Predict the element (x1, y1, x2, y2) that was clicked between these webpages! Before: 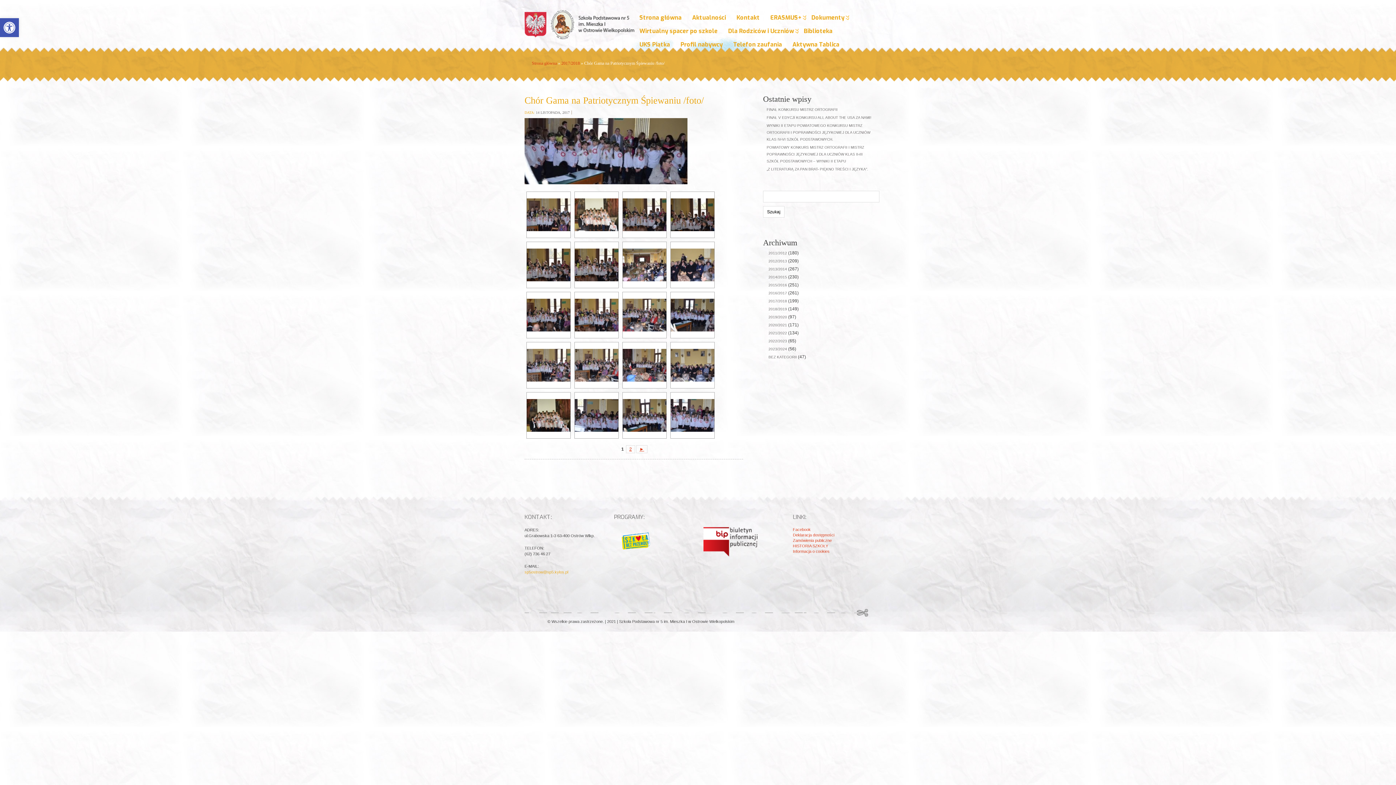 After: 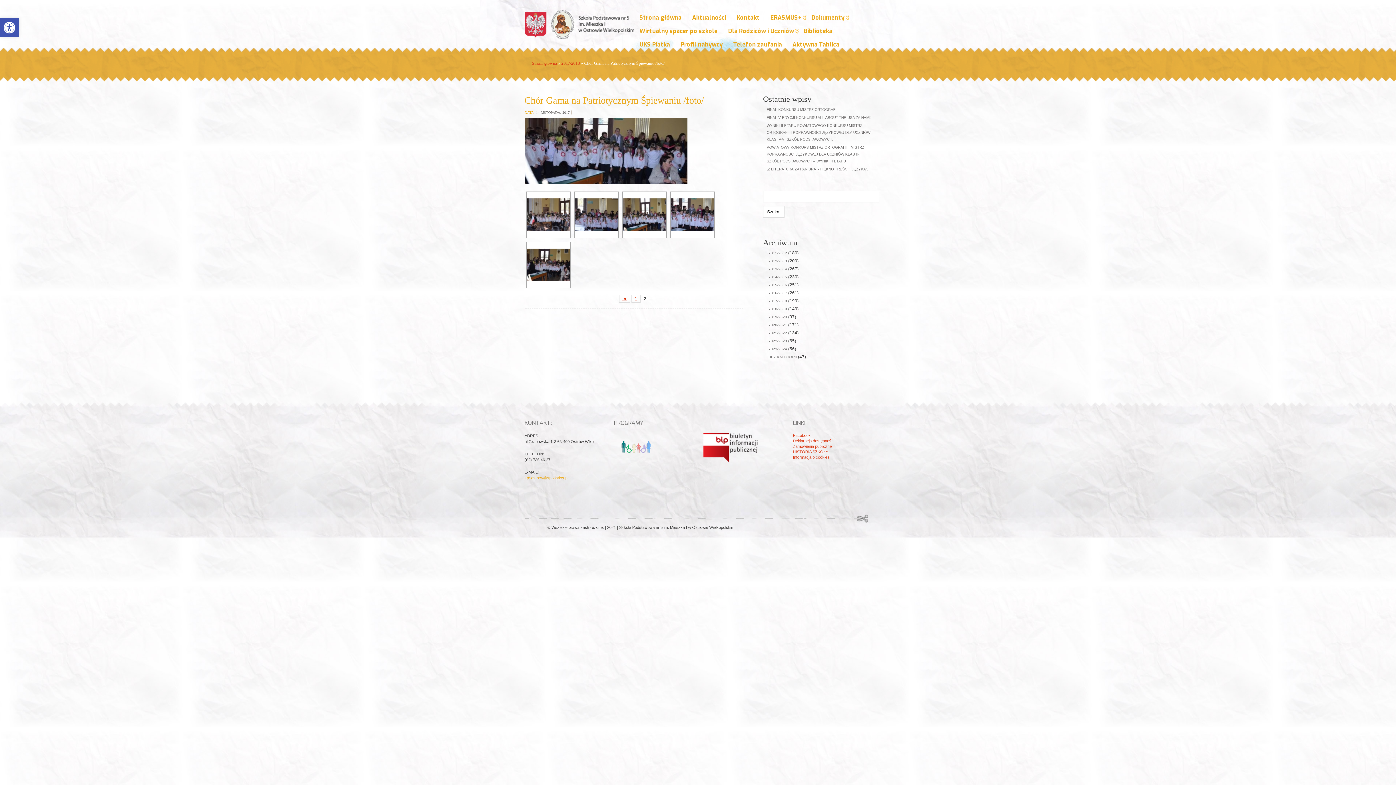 Action: label: ► bbox: (636, 445, 647, 453)